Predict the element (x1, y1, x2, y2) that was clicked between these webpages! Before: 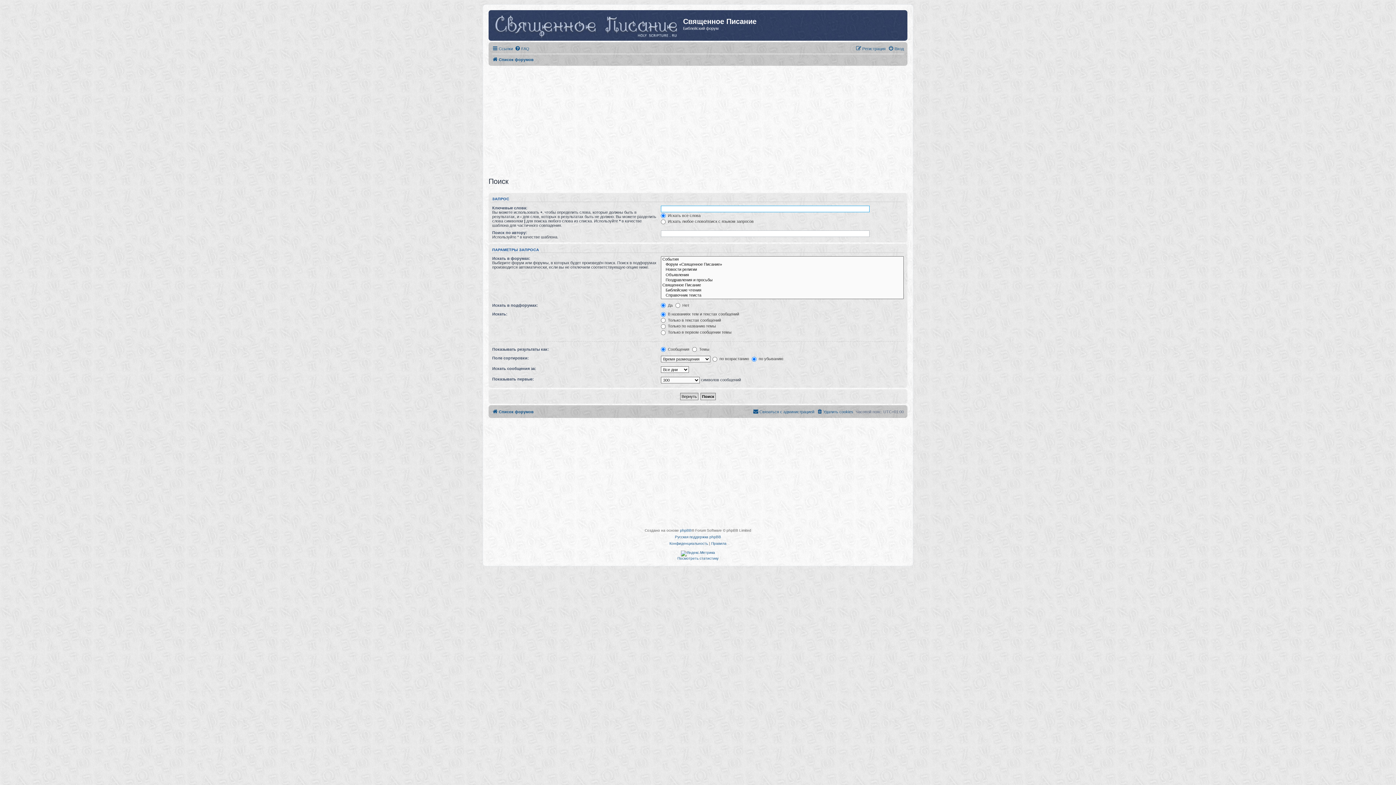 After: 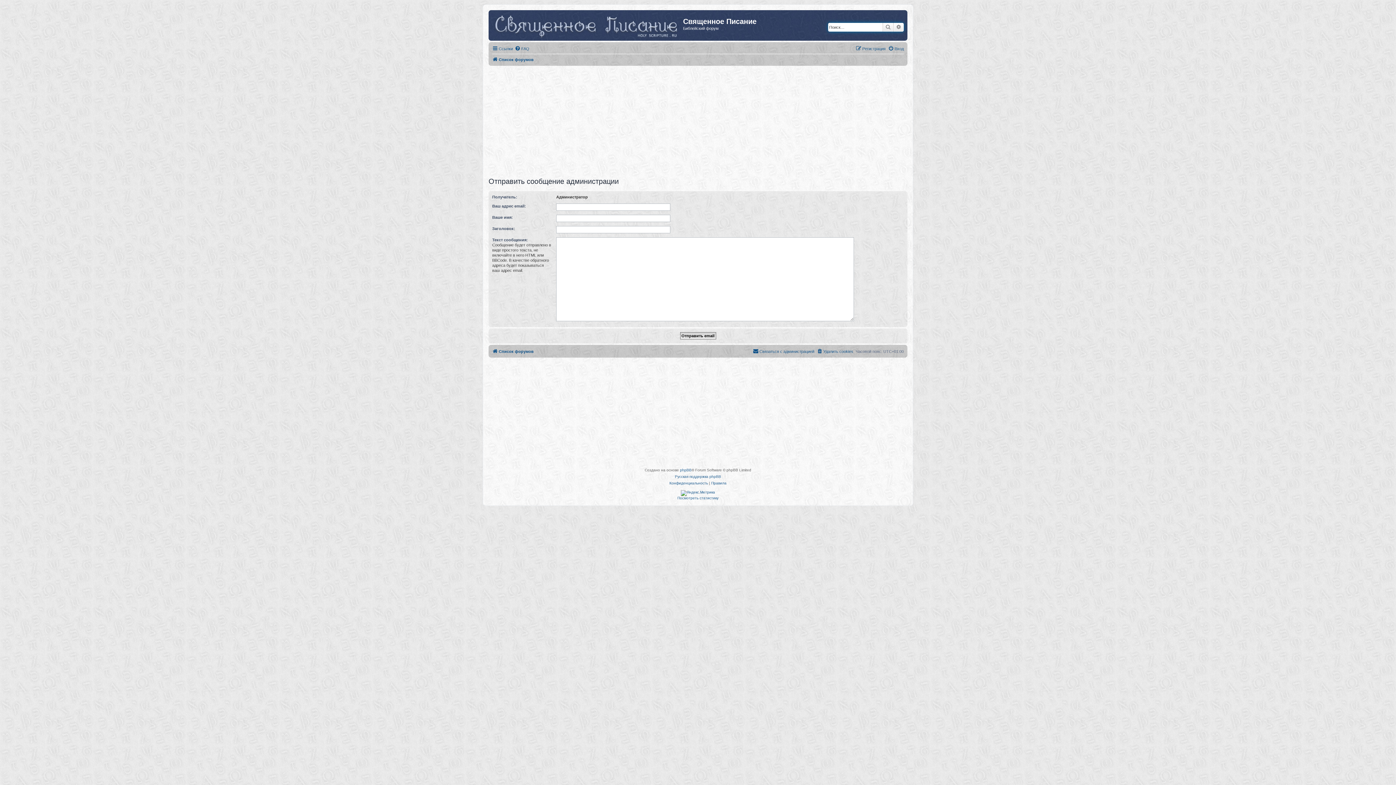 Action: label: Связаться с администрацией bbox: (753, 407, 814, 416)